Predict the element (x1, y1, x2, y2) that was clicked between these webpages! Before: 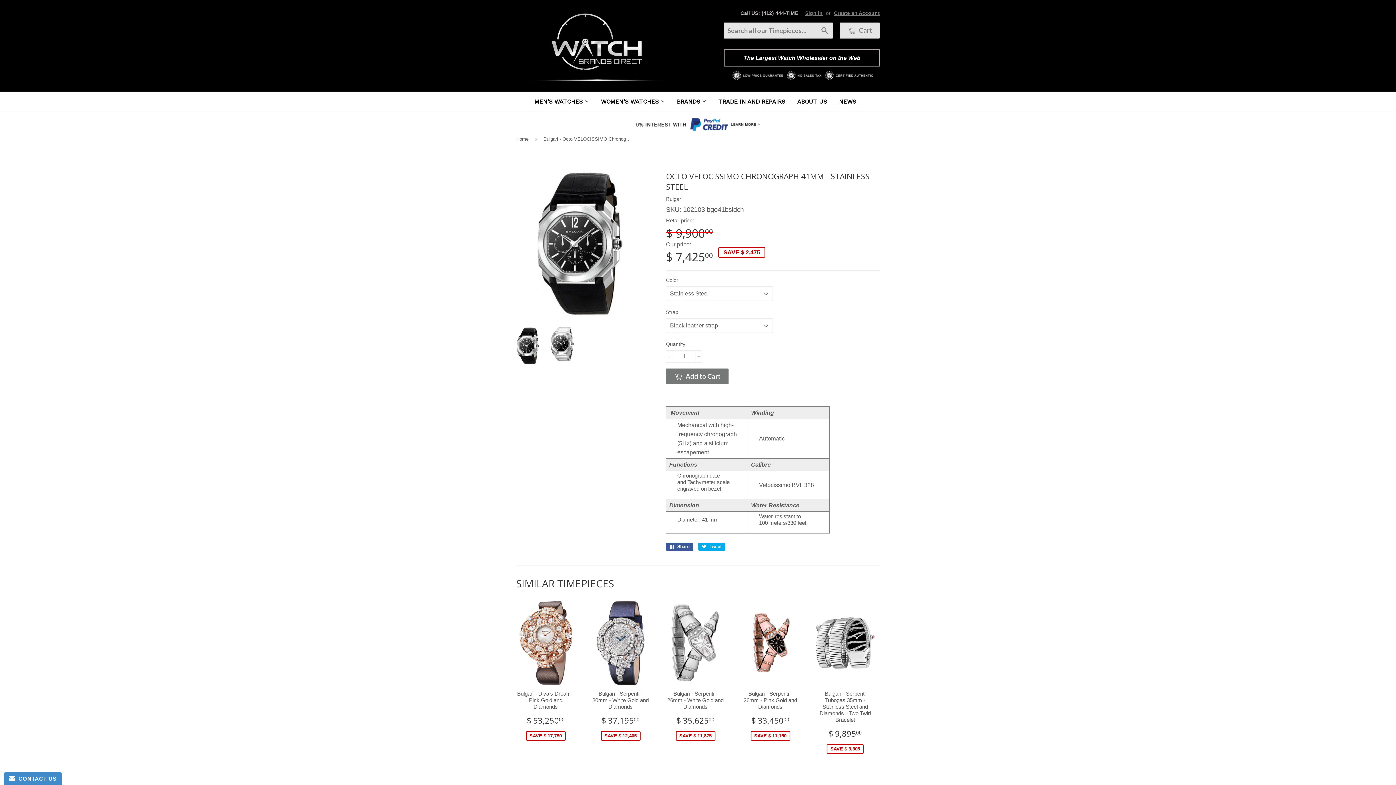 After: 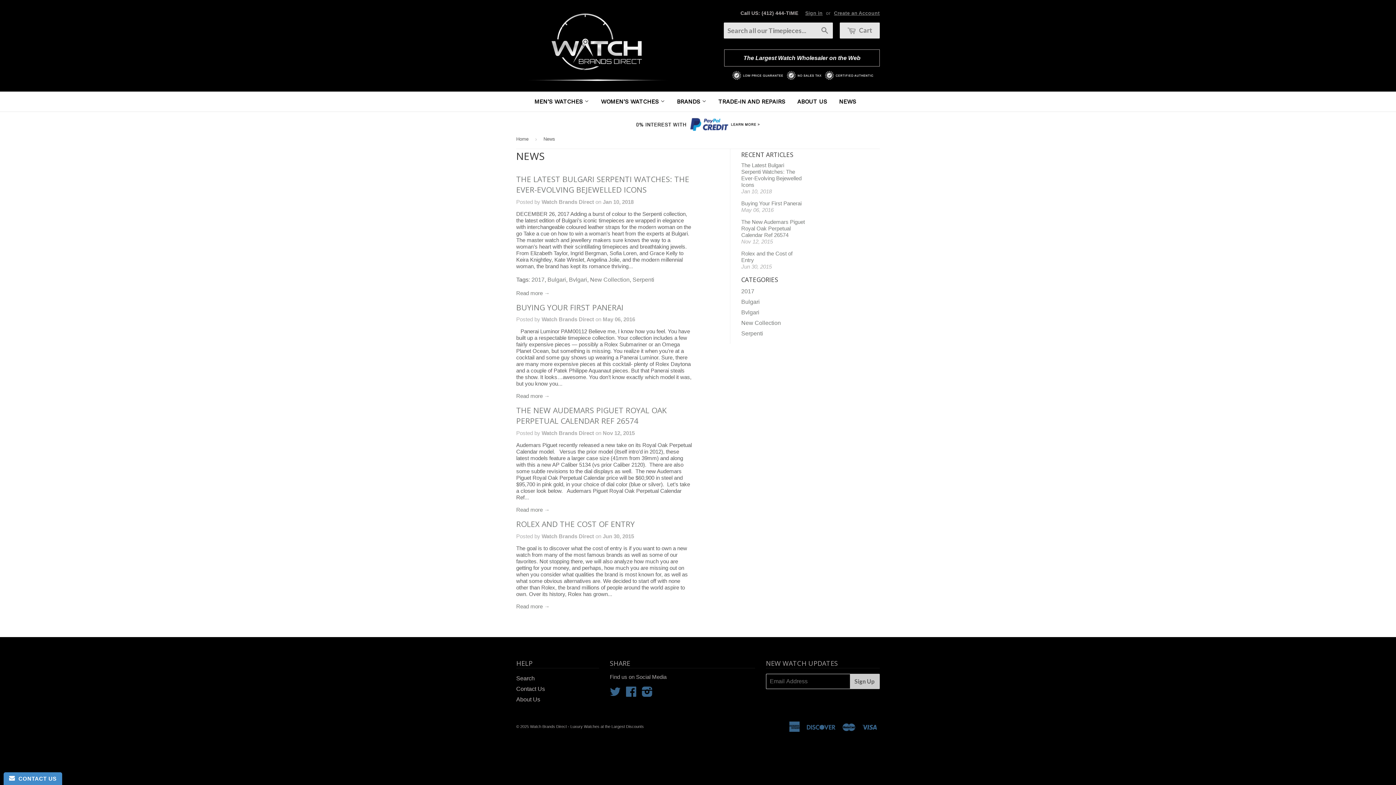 Action: bbox: (833, 91, 861, 111) label: NEWS